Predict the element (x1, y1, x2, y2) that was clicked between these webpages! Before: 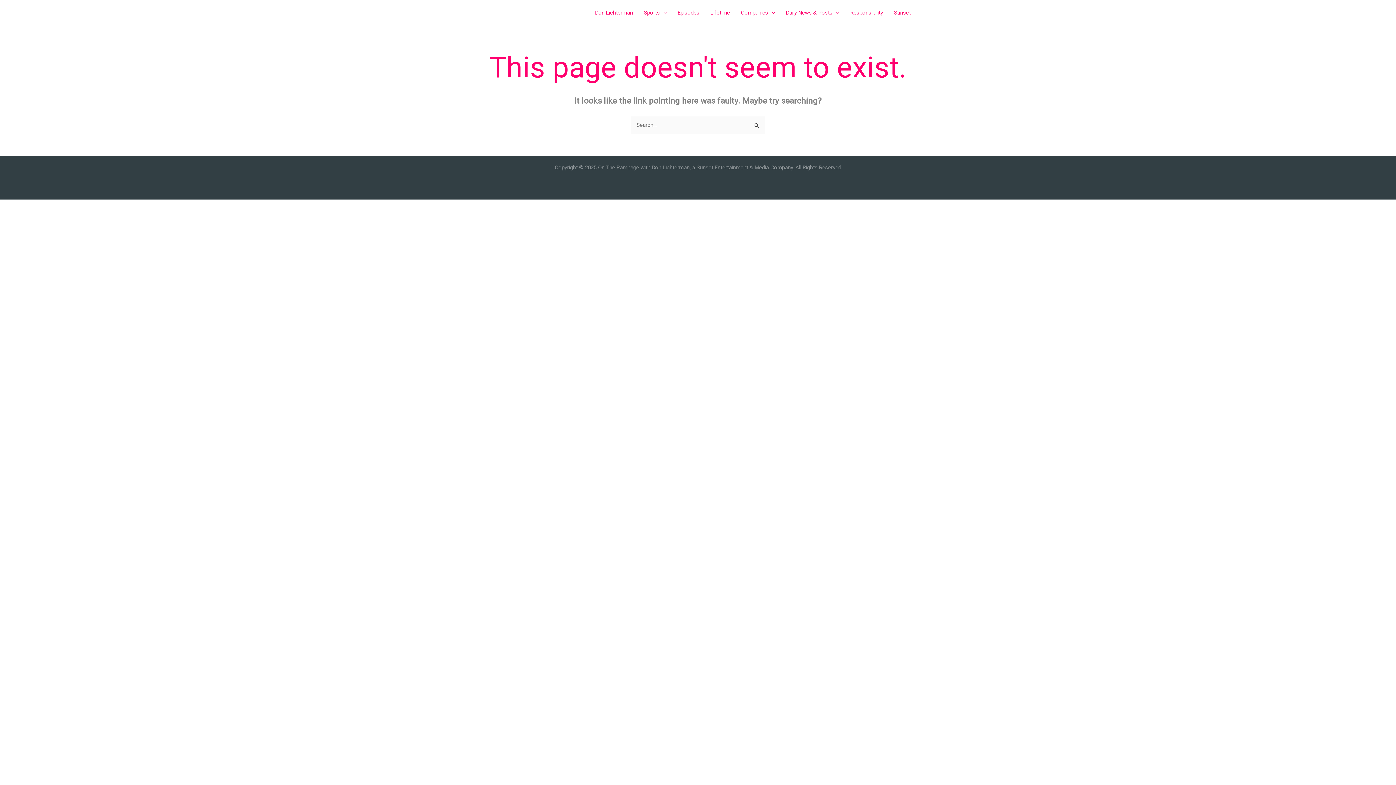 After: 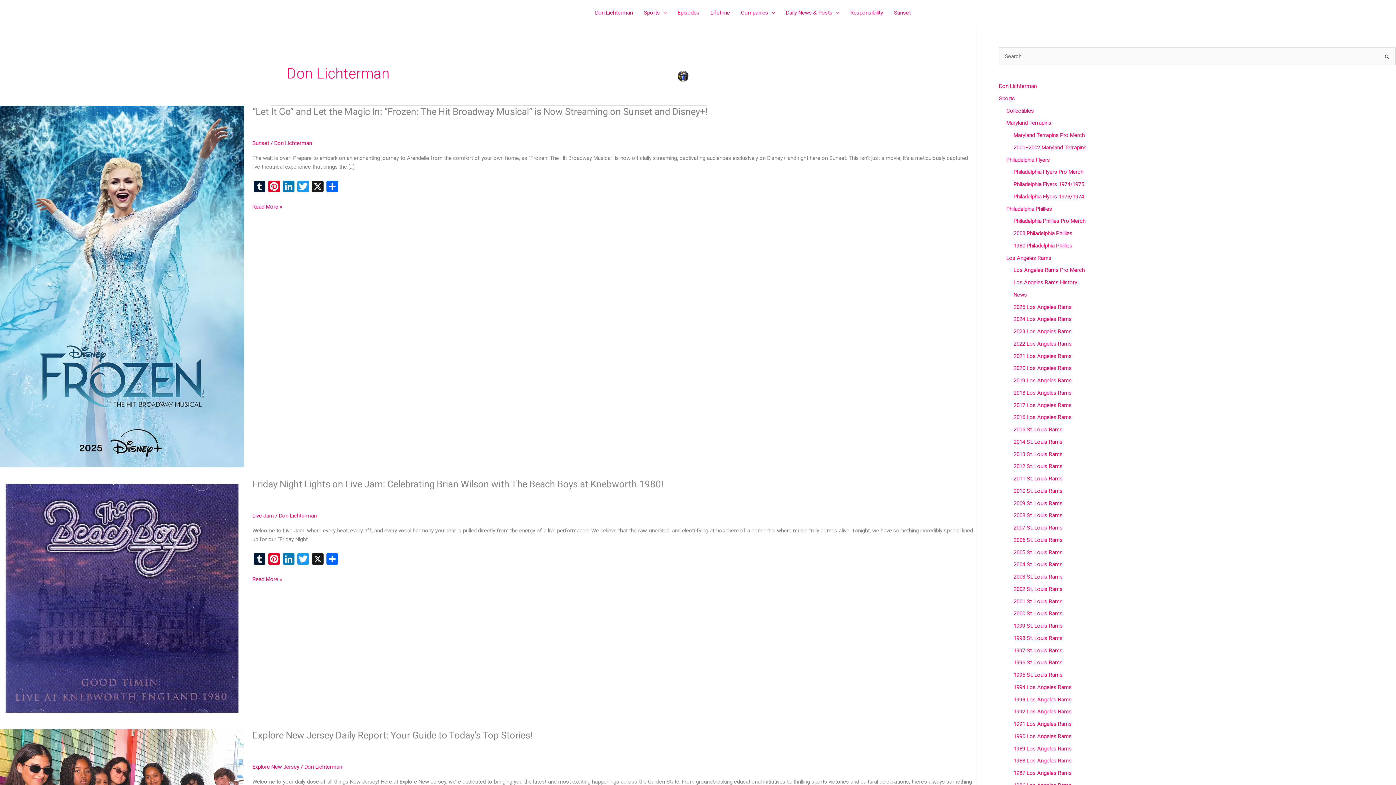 Action: label: Daily News & Posts bbox: (780, 0, 845, 25)